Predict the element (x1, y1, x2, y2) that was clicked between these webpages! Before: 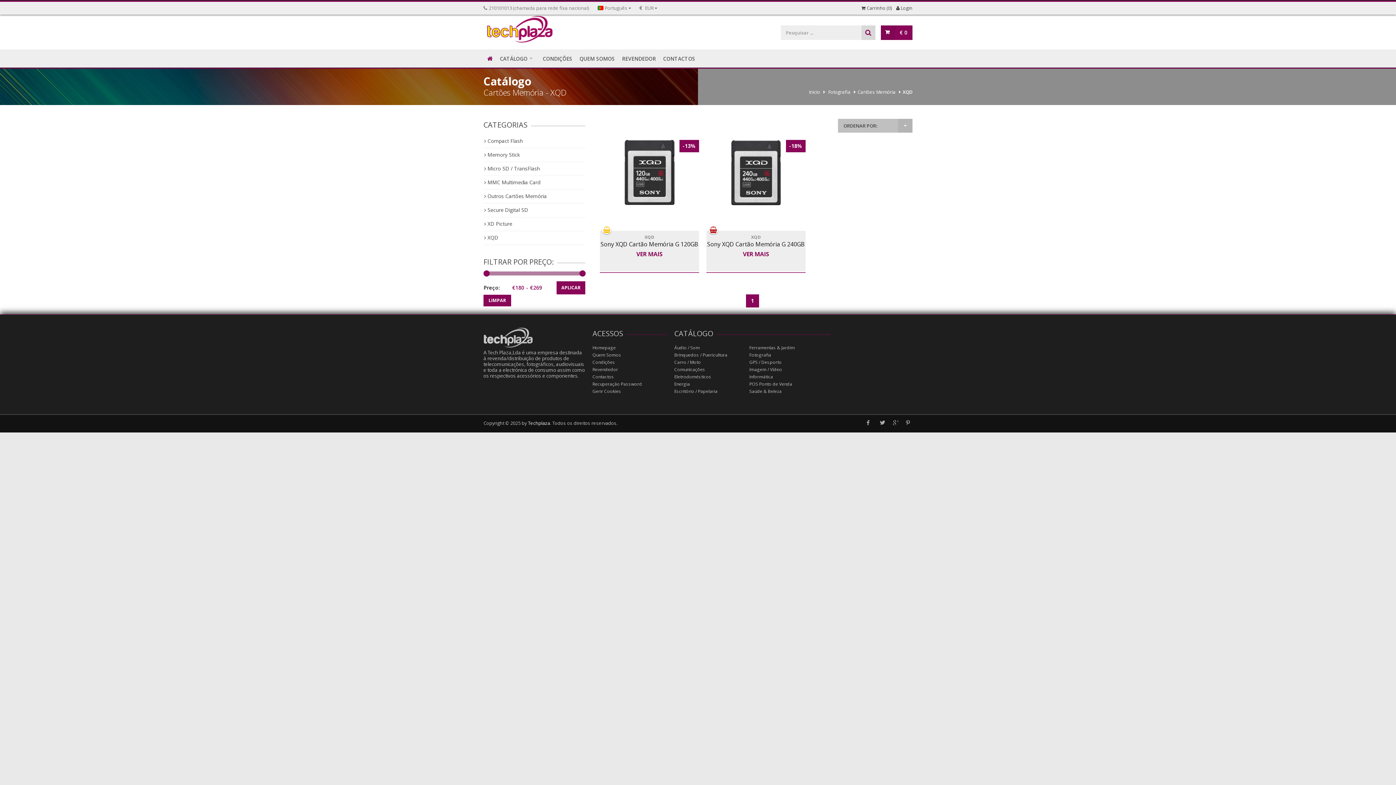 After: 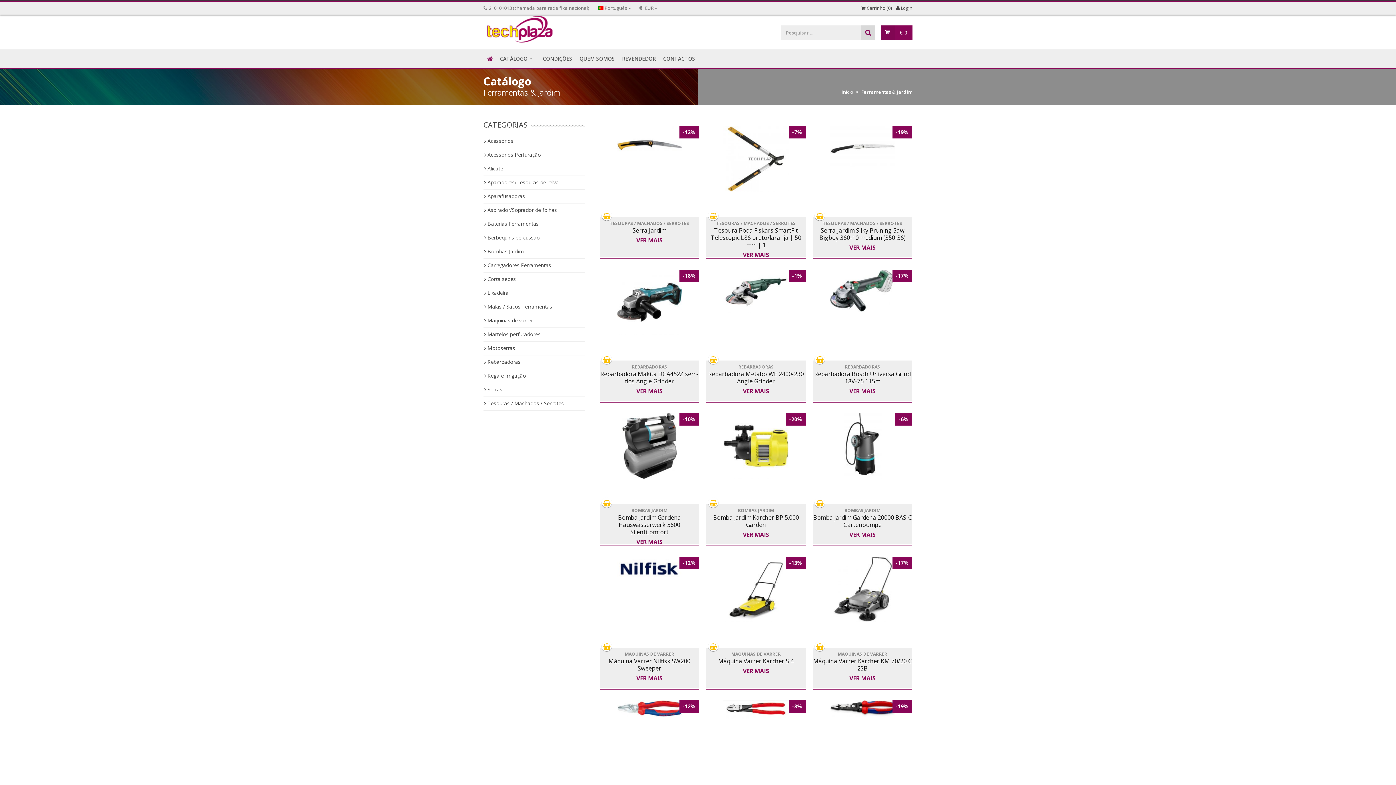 Action: bbox: (749, 345, 795, 351) label: Ferramentas & Jardim